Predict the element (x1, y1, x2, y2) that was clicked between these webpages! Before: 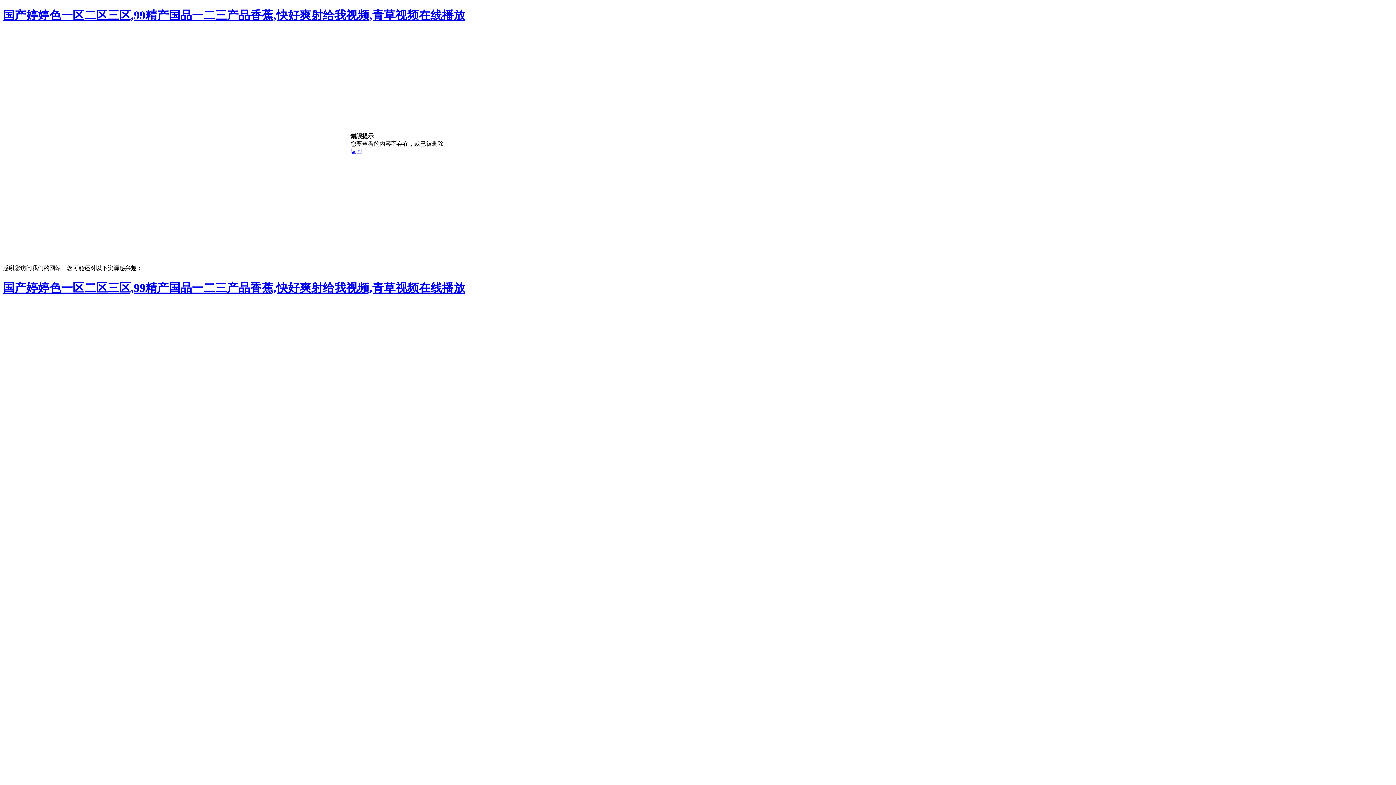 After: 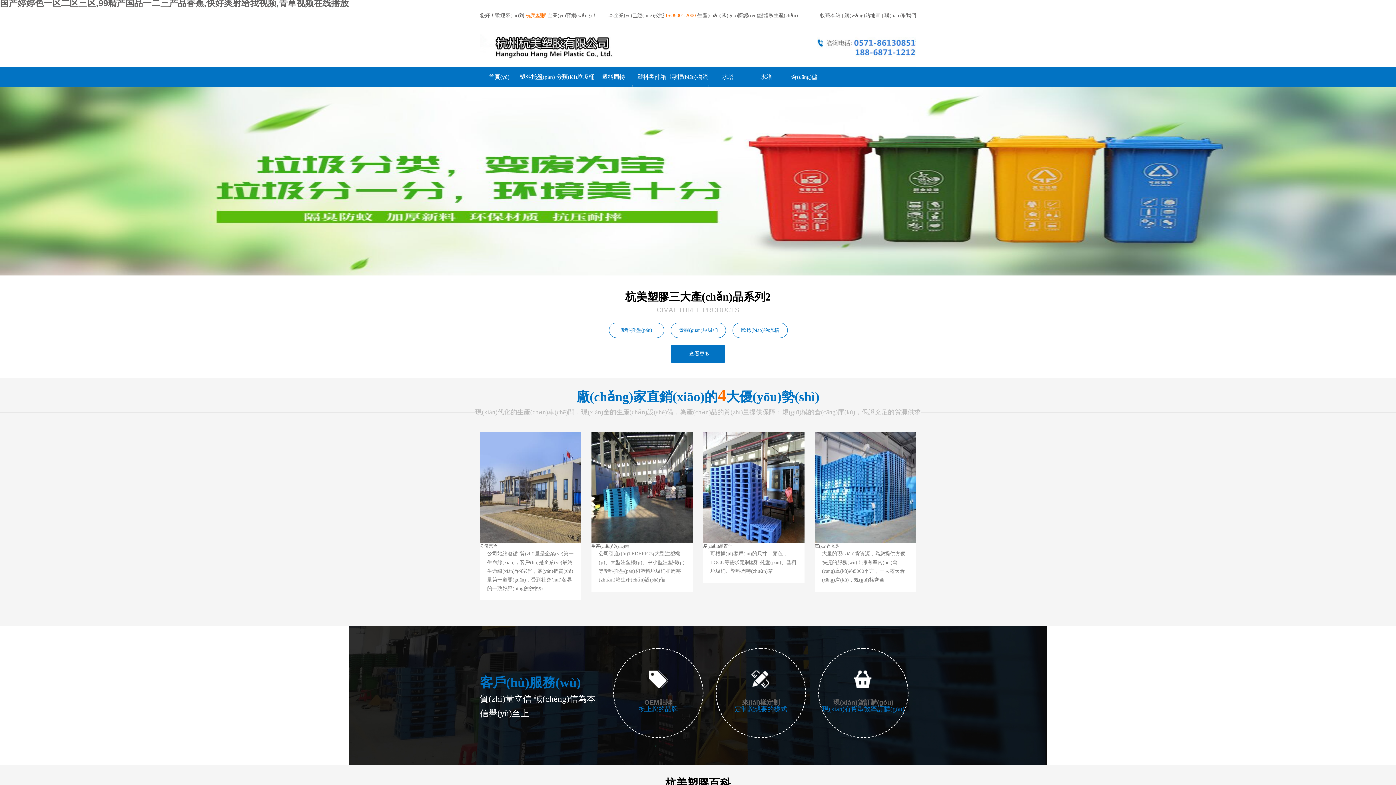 Action: bbox: (2, 281, 465, 294) label: 国产婷婷色一区二区三区,99精产国品一二三产品香蕉,快好爽射给我视频,青草视频在线播放